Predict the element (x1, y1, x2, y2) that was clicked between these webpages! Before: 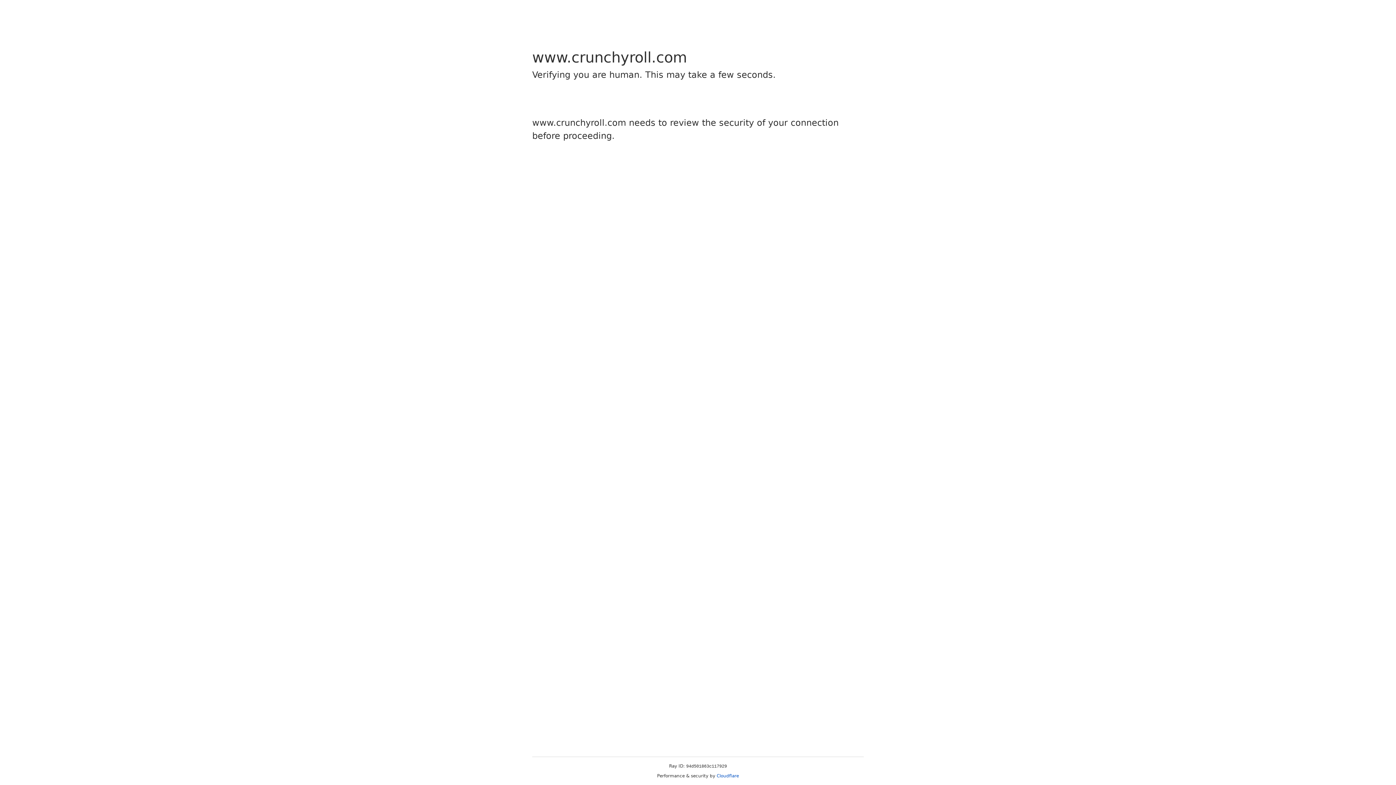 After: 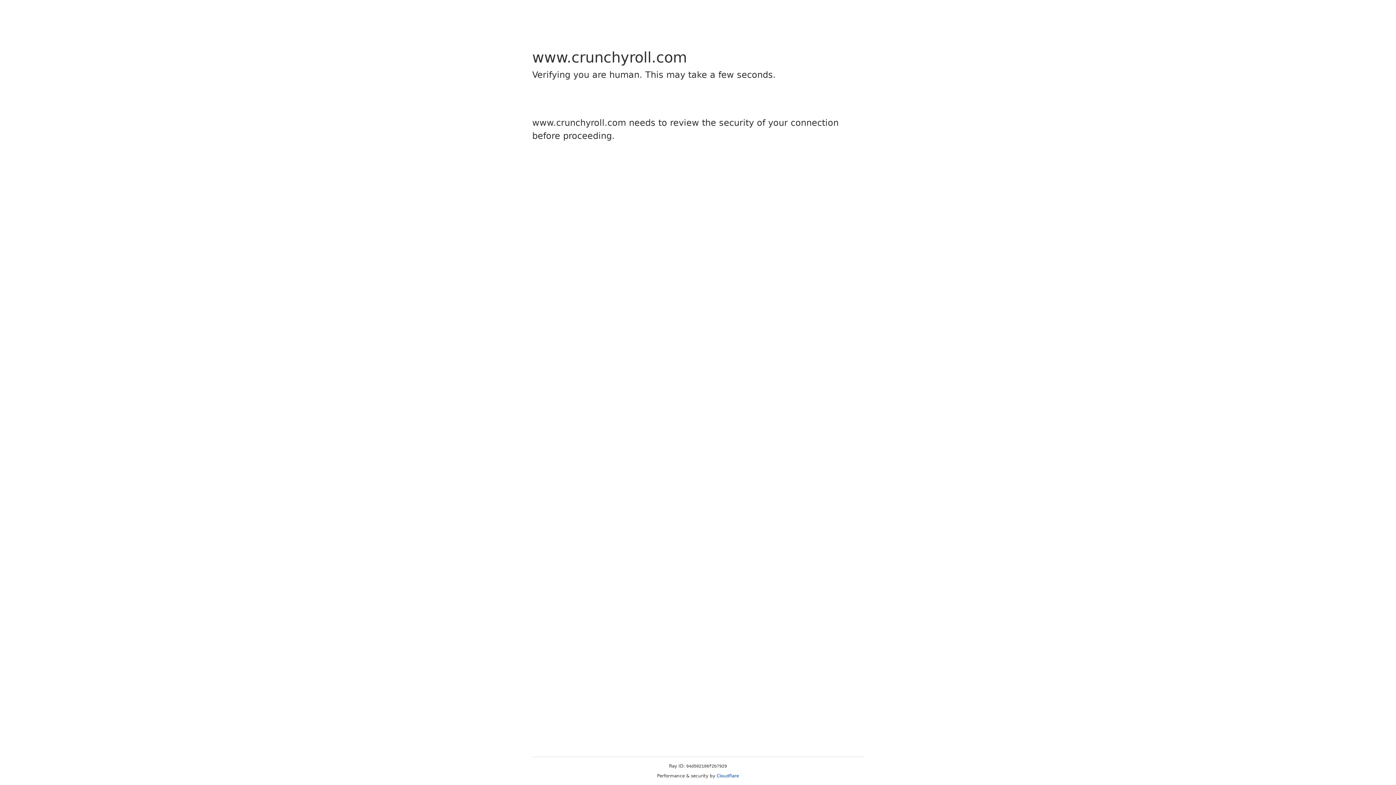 Action: label: Cloudflare bbox: (716, 773, 739, 778)